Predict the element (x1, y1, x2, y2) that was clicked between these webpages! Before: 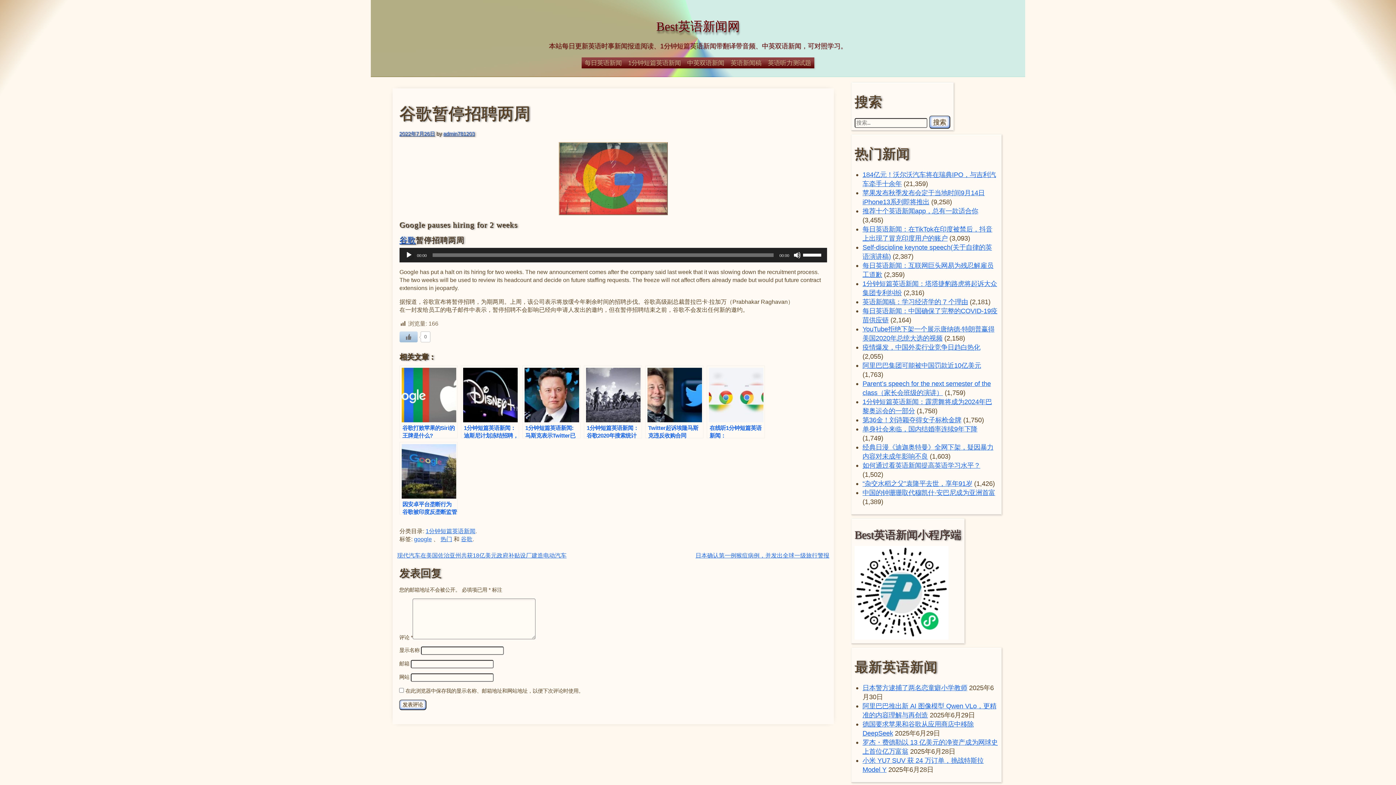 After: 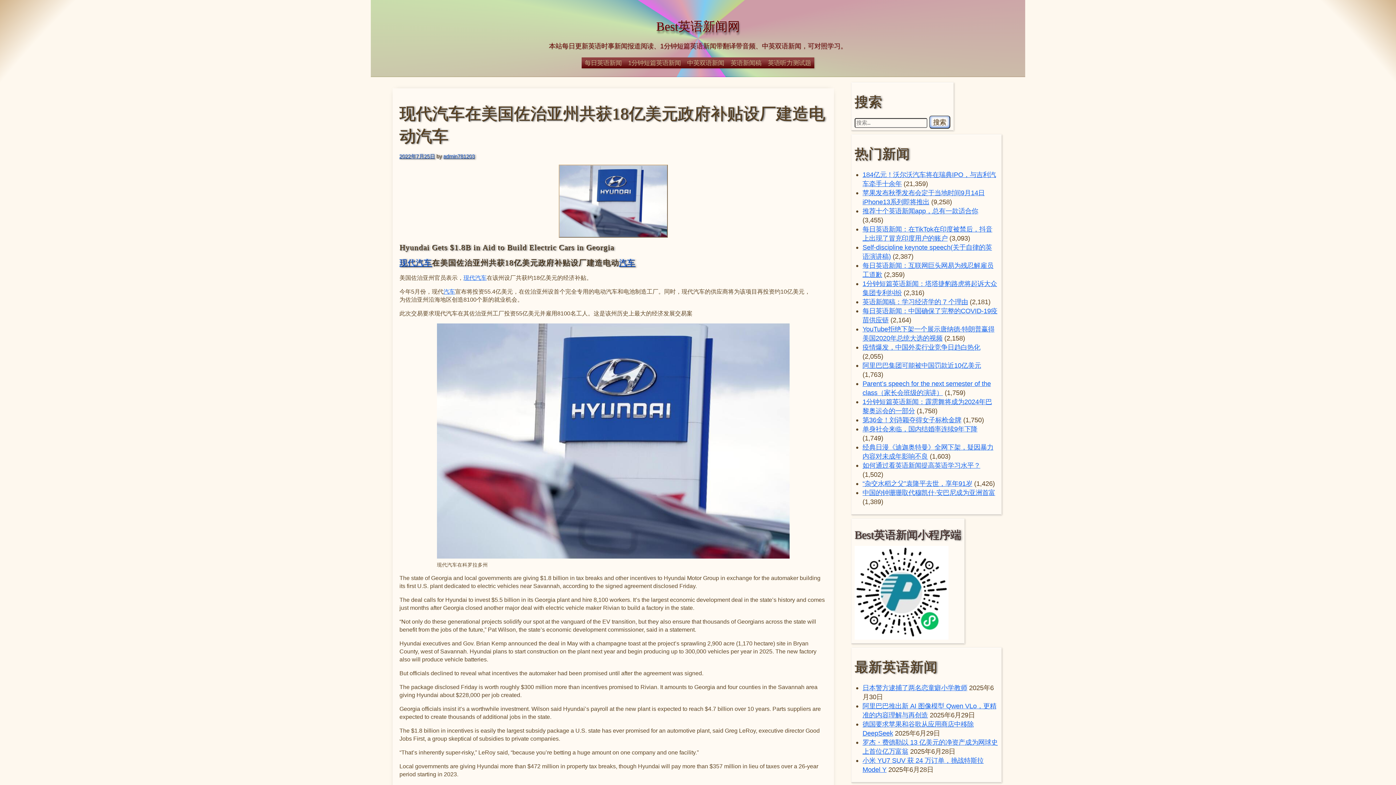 Action: bbox: (397, 552, 566, 558) label: 现代汽车在美国佐治亚州共获18亿美元政府补贴设厂建造电动汽车